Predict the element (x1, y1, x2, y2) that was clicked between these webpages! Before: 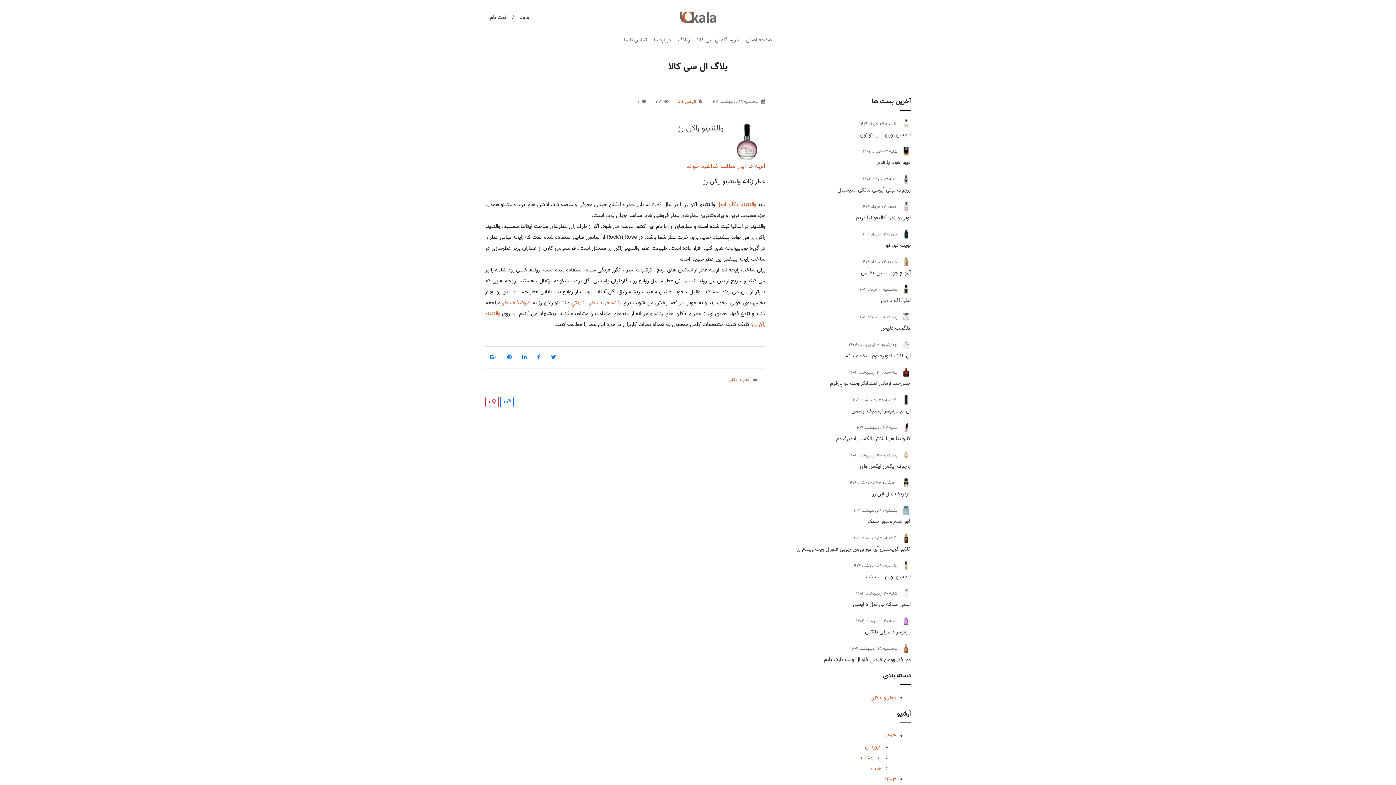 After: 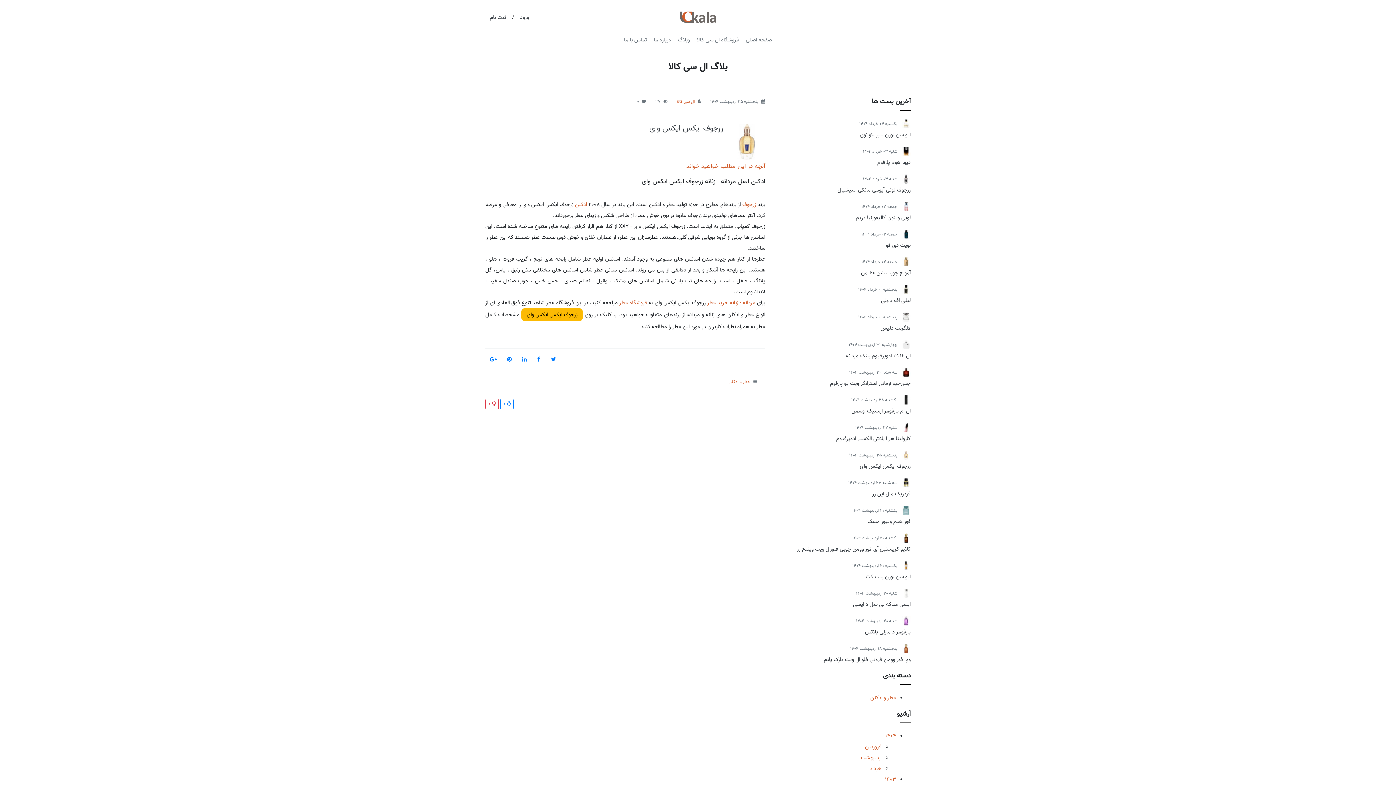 Action: label: زرجوف ایکس ایکس وای bbox: (860, 462, 910, 471)